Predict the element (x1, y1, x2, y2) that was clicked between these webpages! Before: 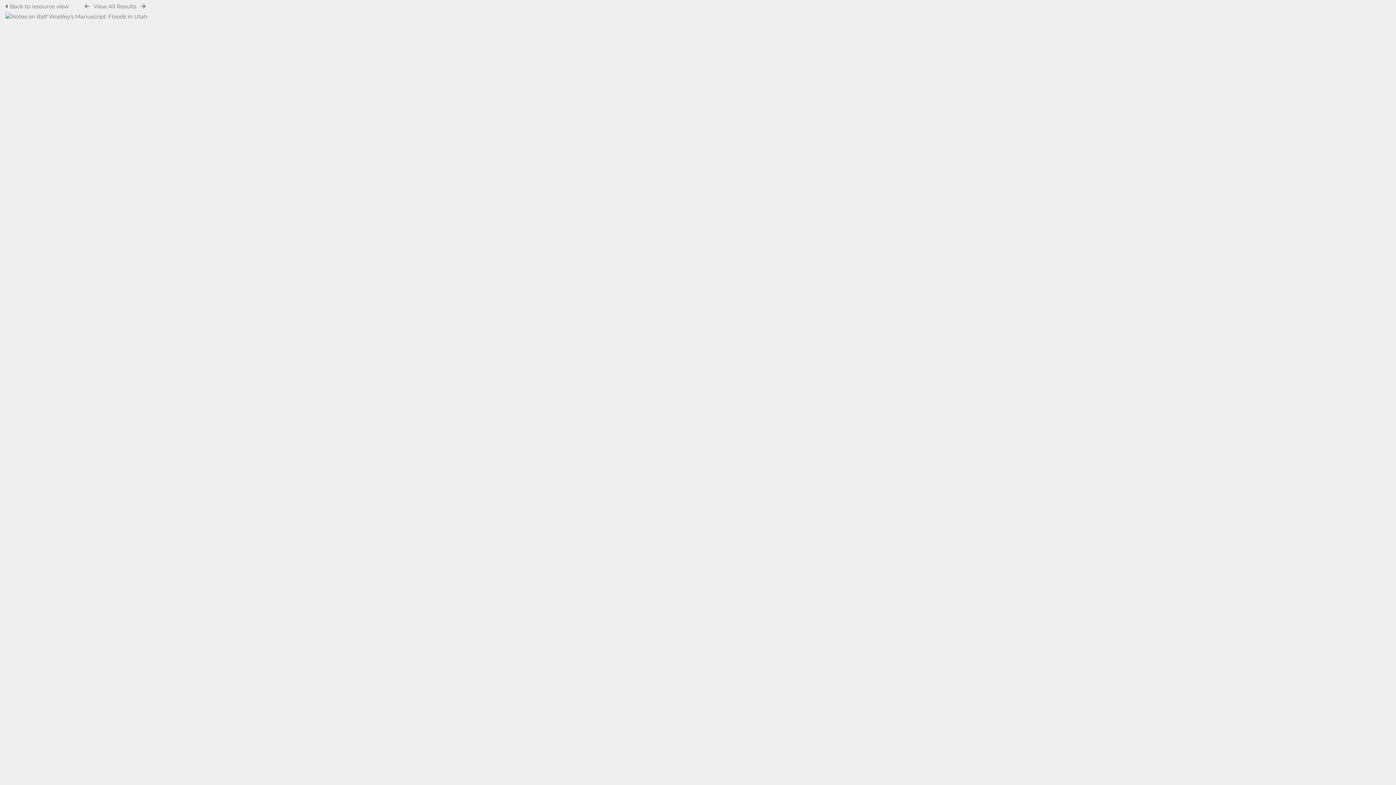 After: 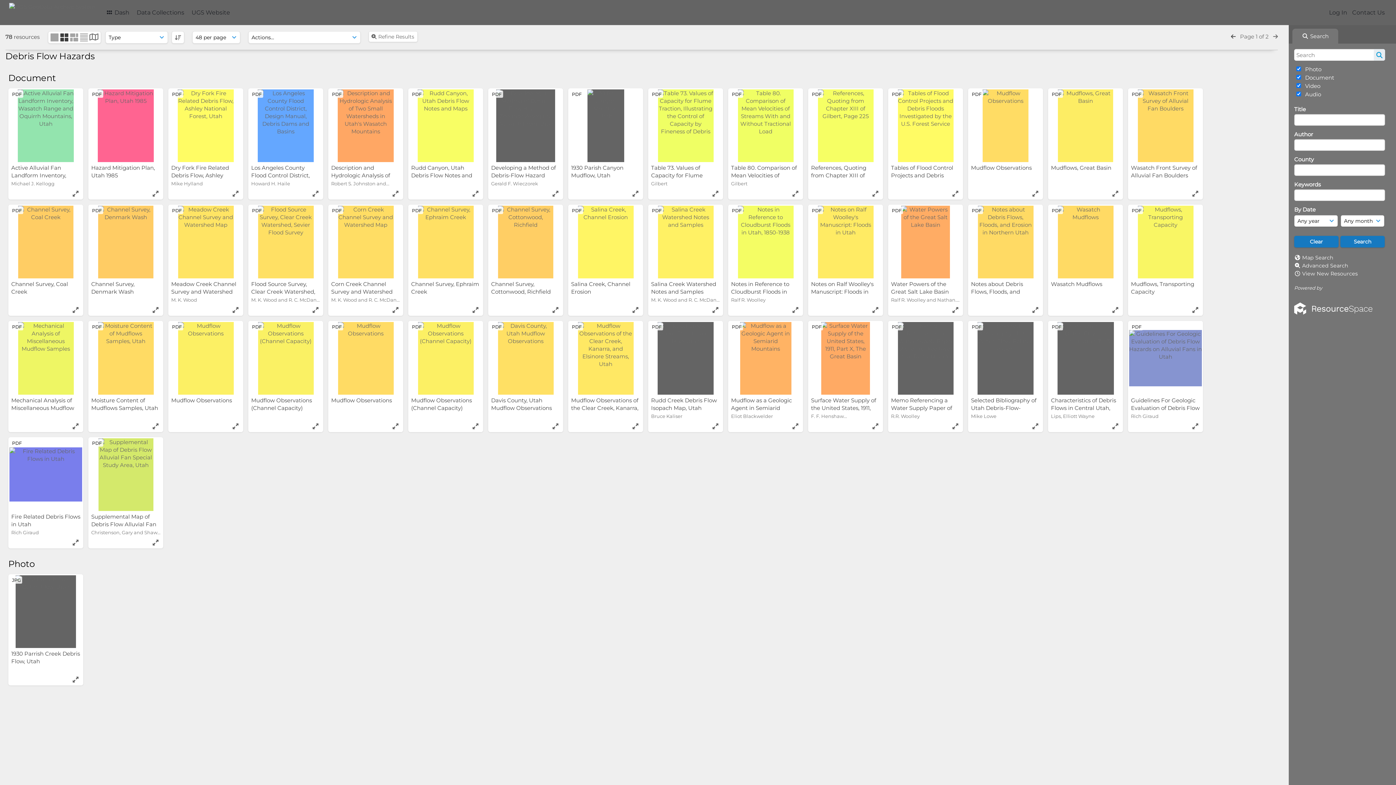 Action: label: View All Results bbox: (93, 2, 136, 9)